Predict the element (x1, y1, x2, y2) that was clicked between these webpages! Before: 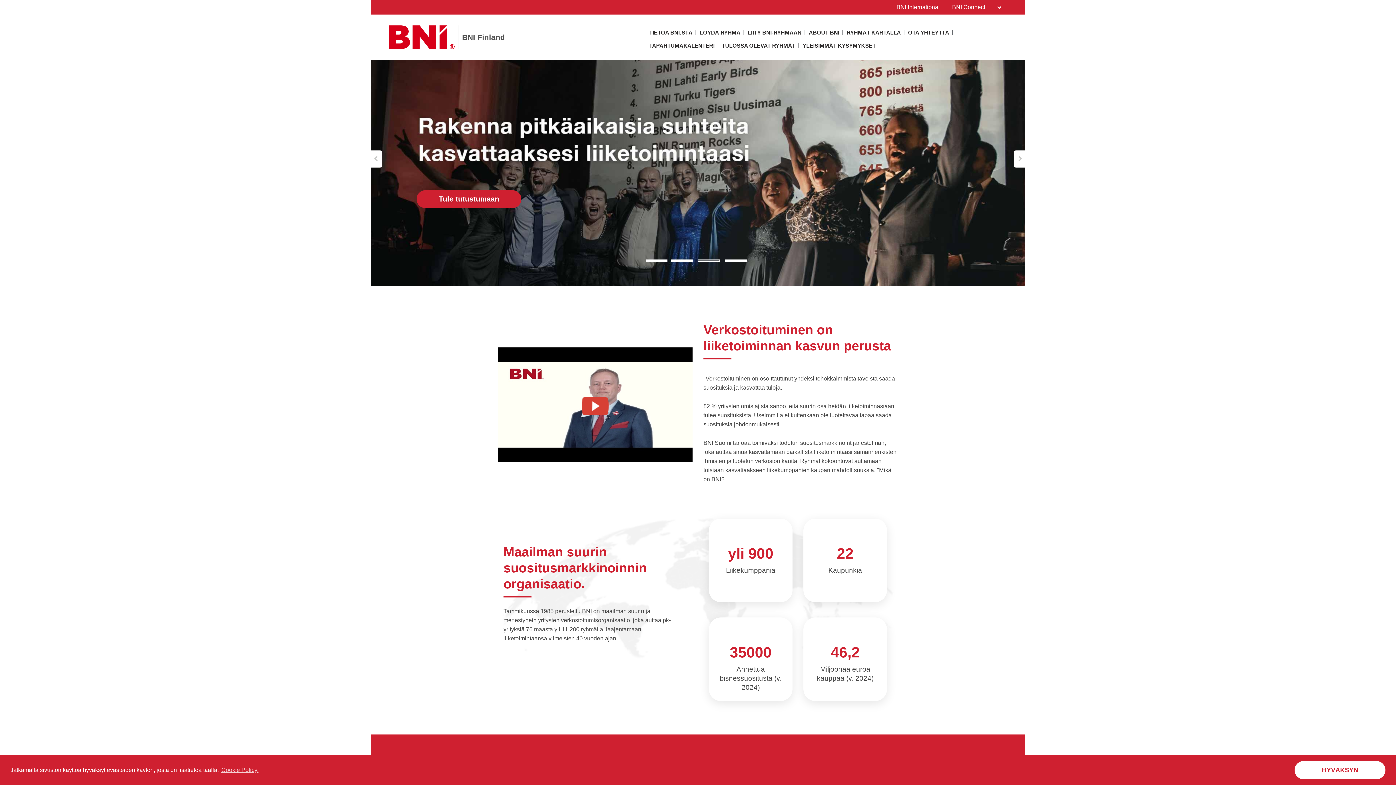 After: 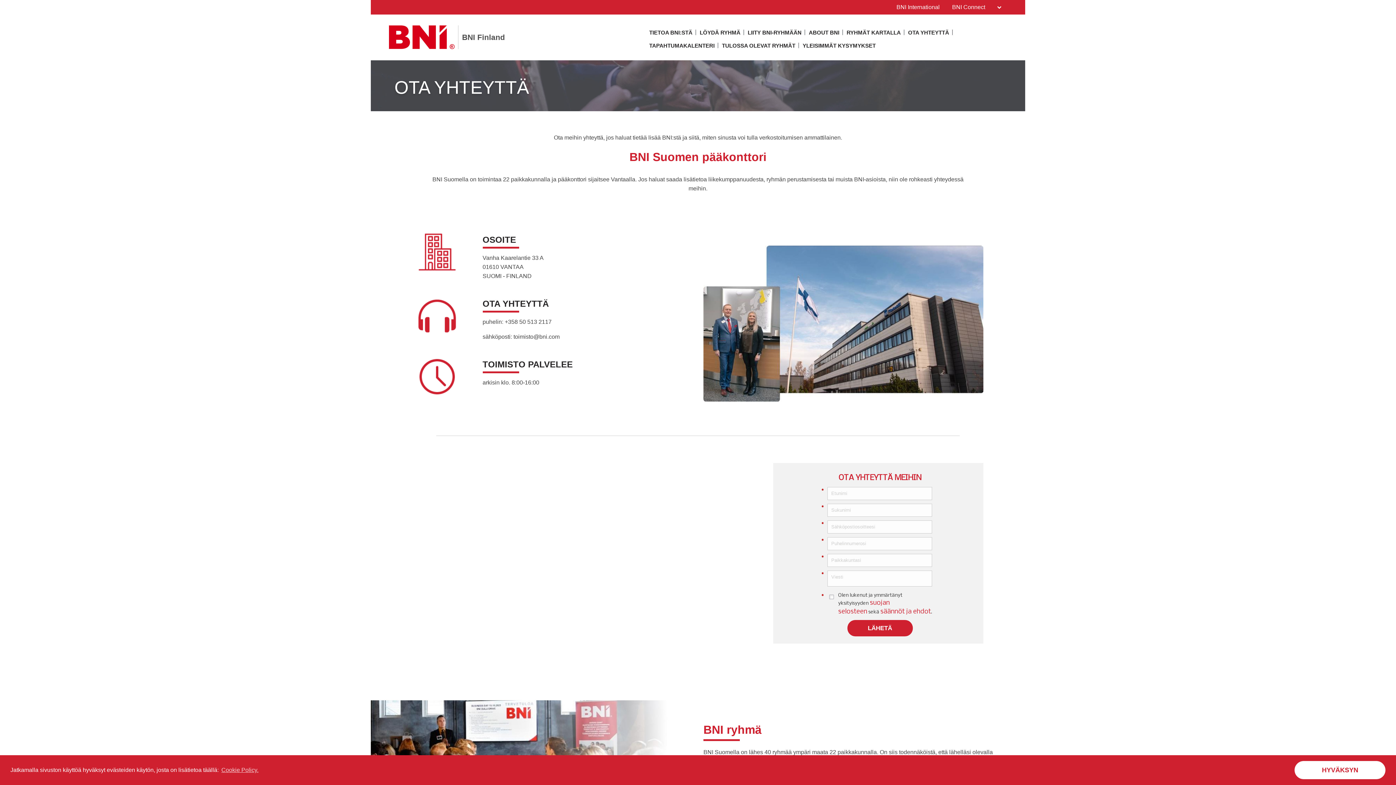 Action: label: OTA YHTEYTTÄ bbox: (908, 28, 949, 41)